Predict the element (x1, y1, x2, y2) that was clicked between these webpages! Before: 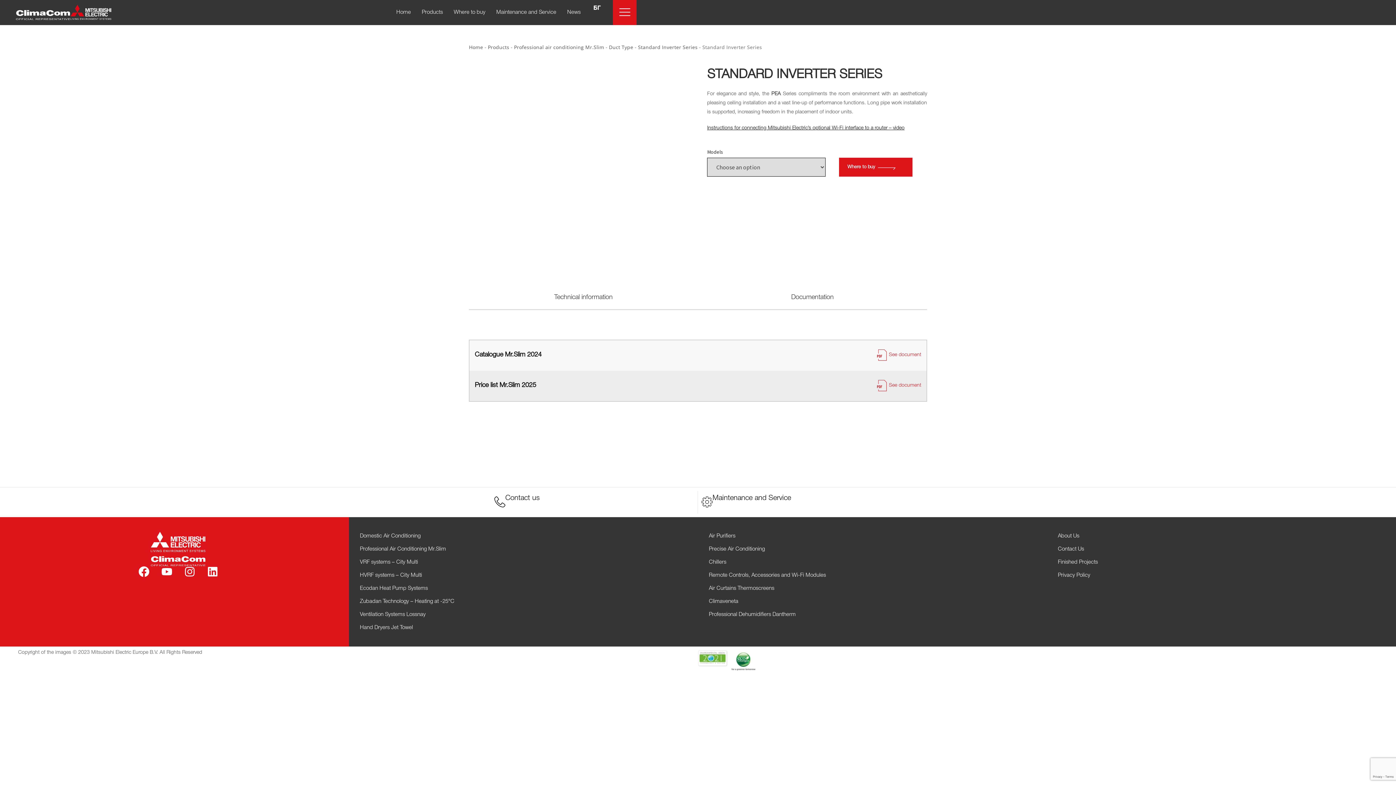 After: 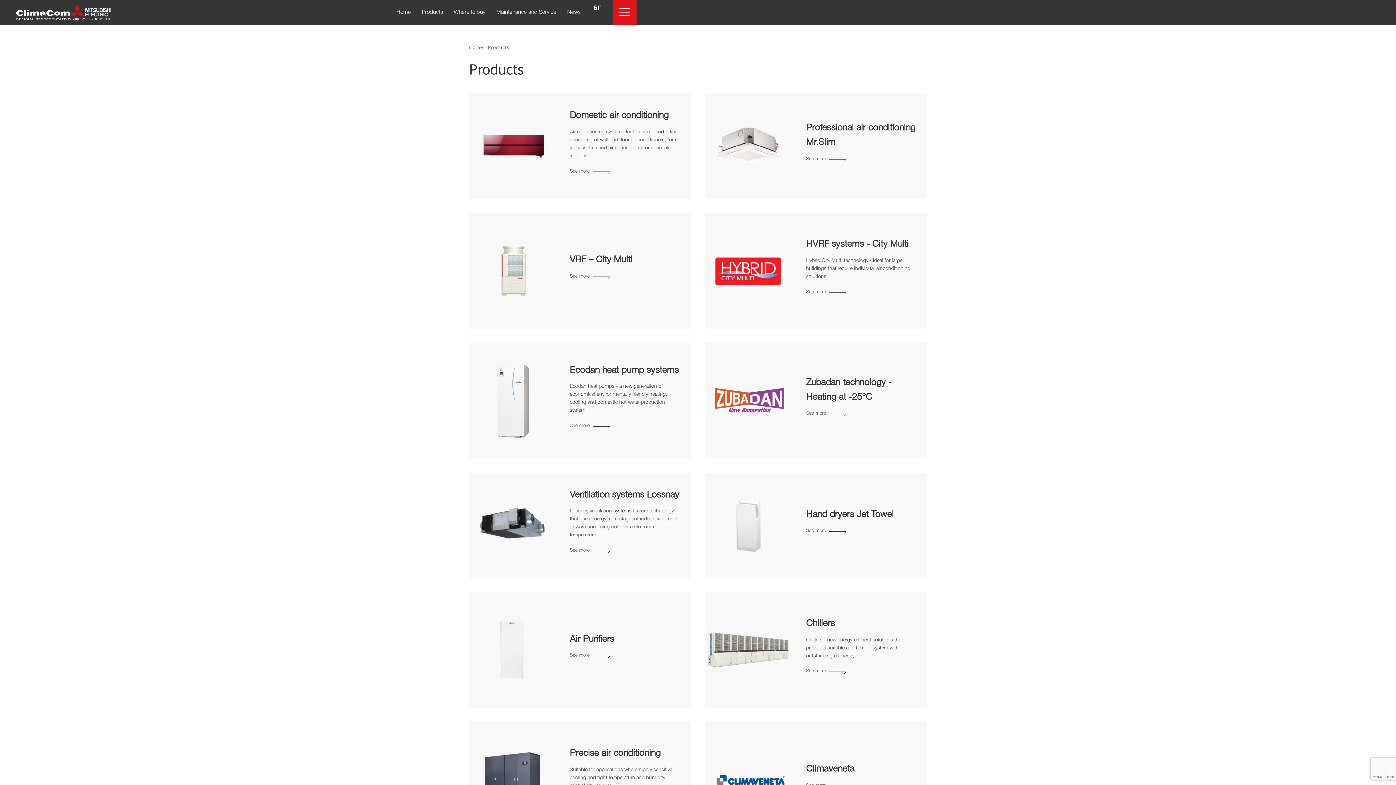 Action: label: Products bbox: (488, 43, 509, 50)